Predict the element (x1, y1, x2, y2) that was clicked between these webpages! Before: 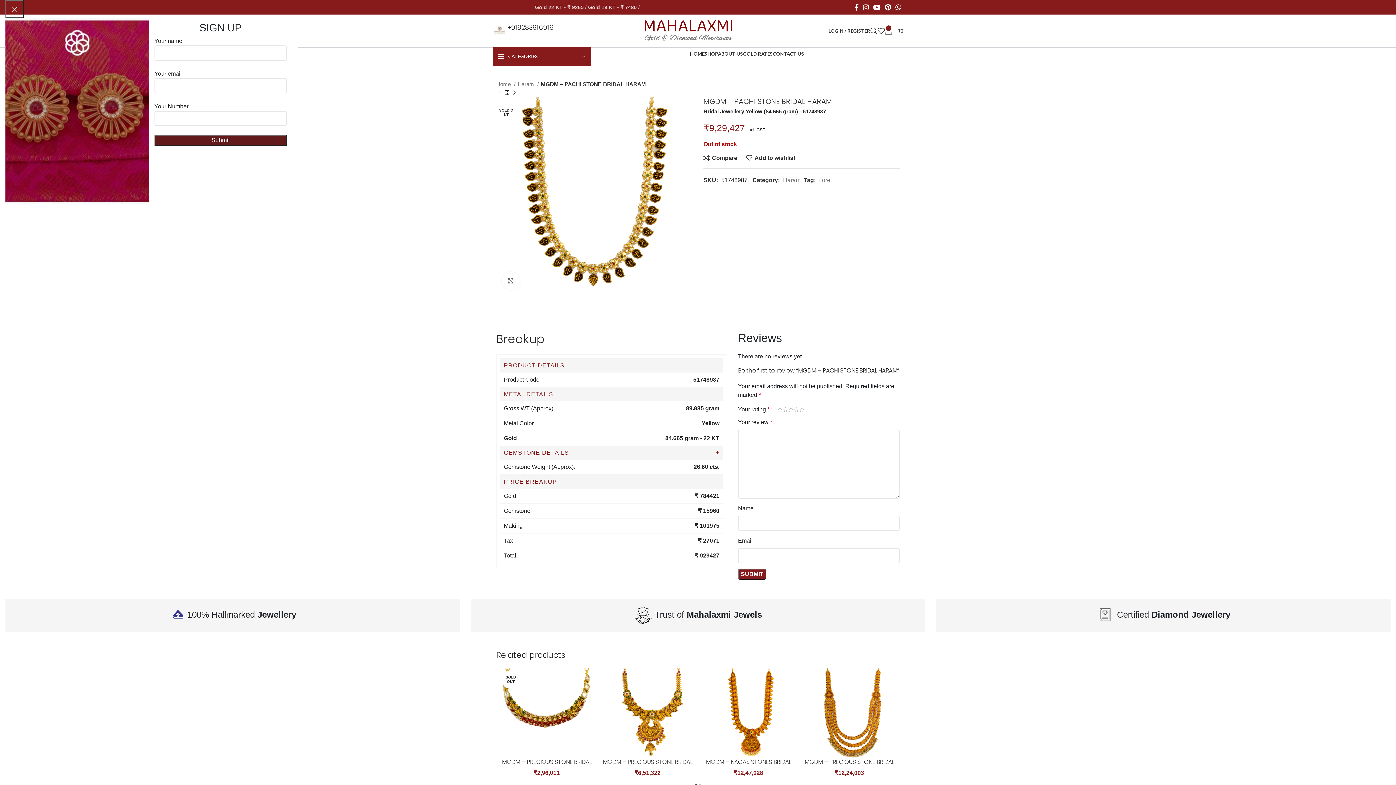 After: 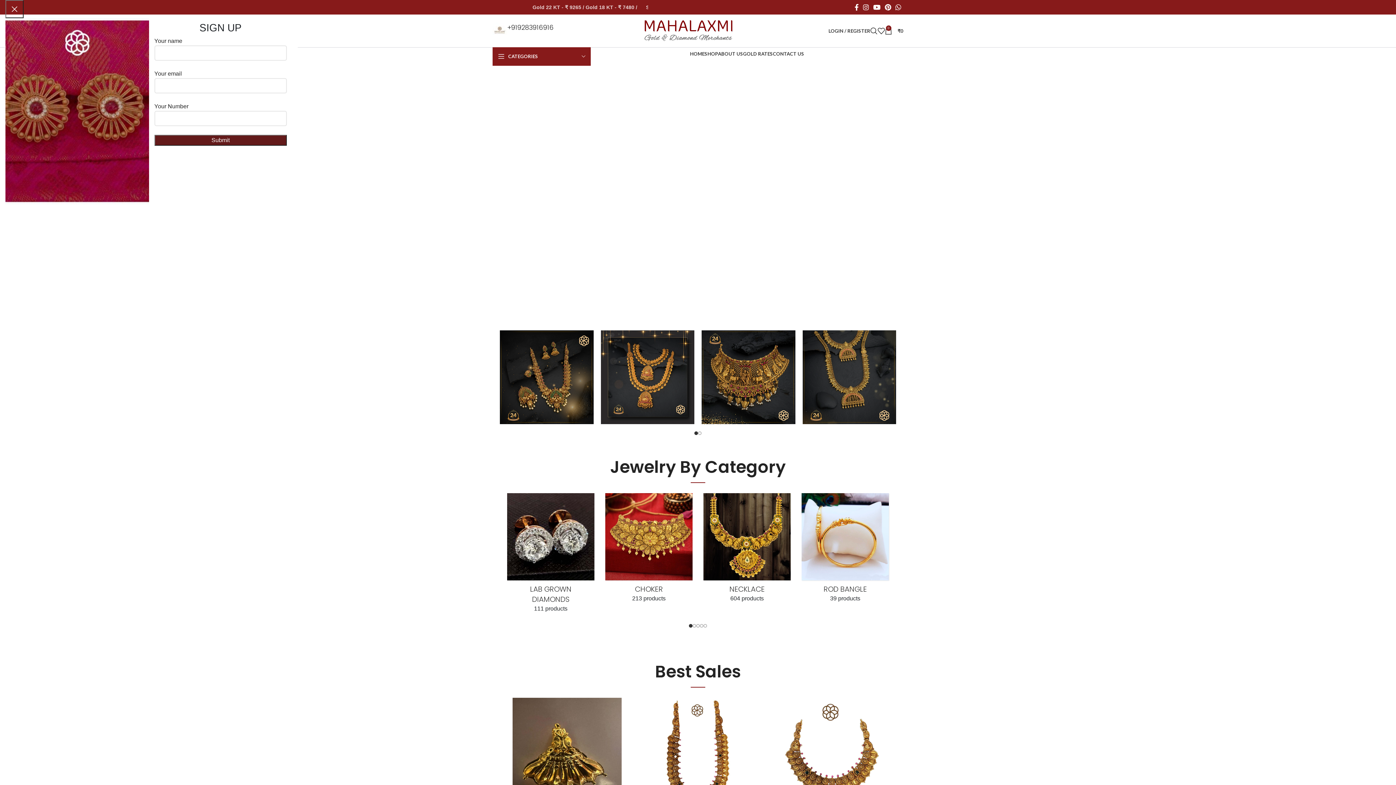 Action: label: Home  bbox: (496, 80, 515, 88)